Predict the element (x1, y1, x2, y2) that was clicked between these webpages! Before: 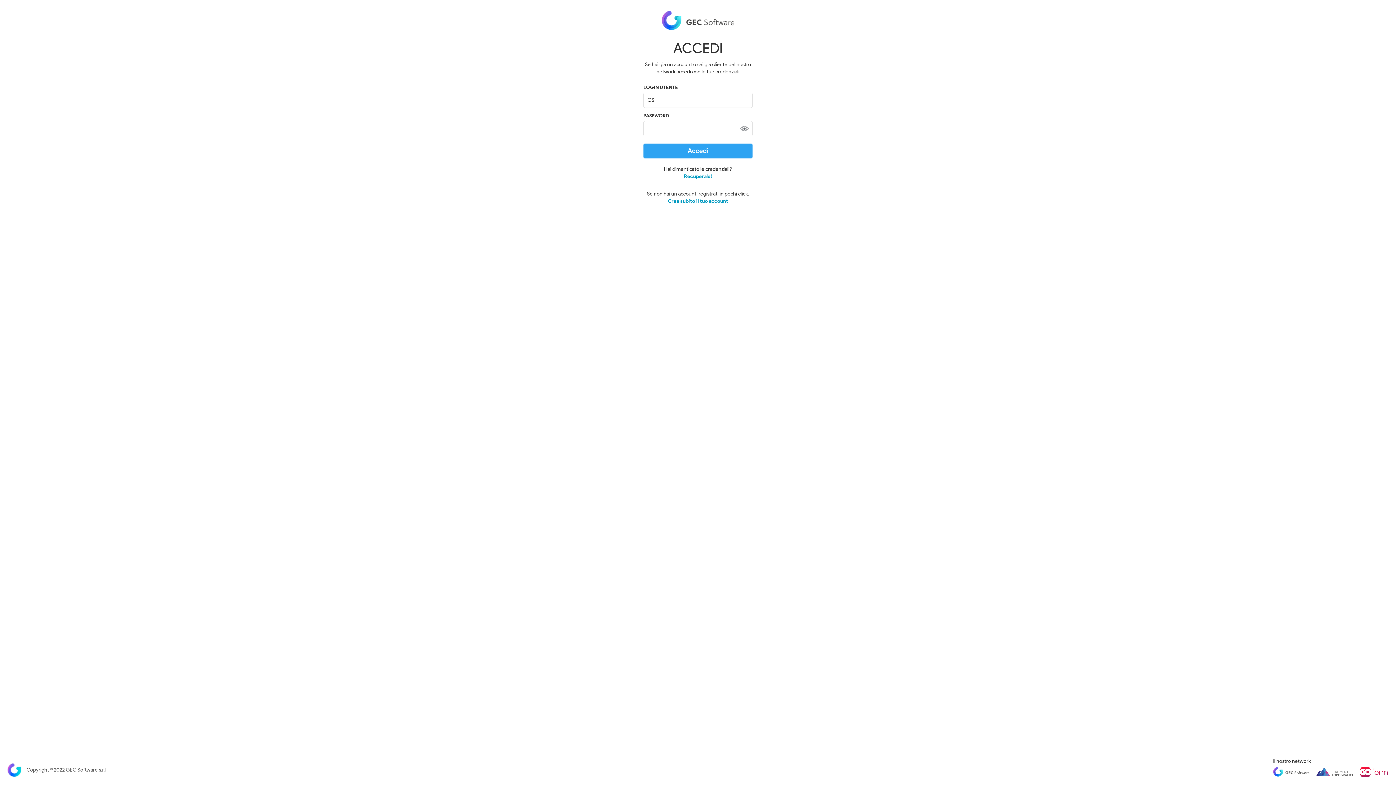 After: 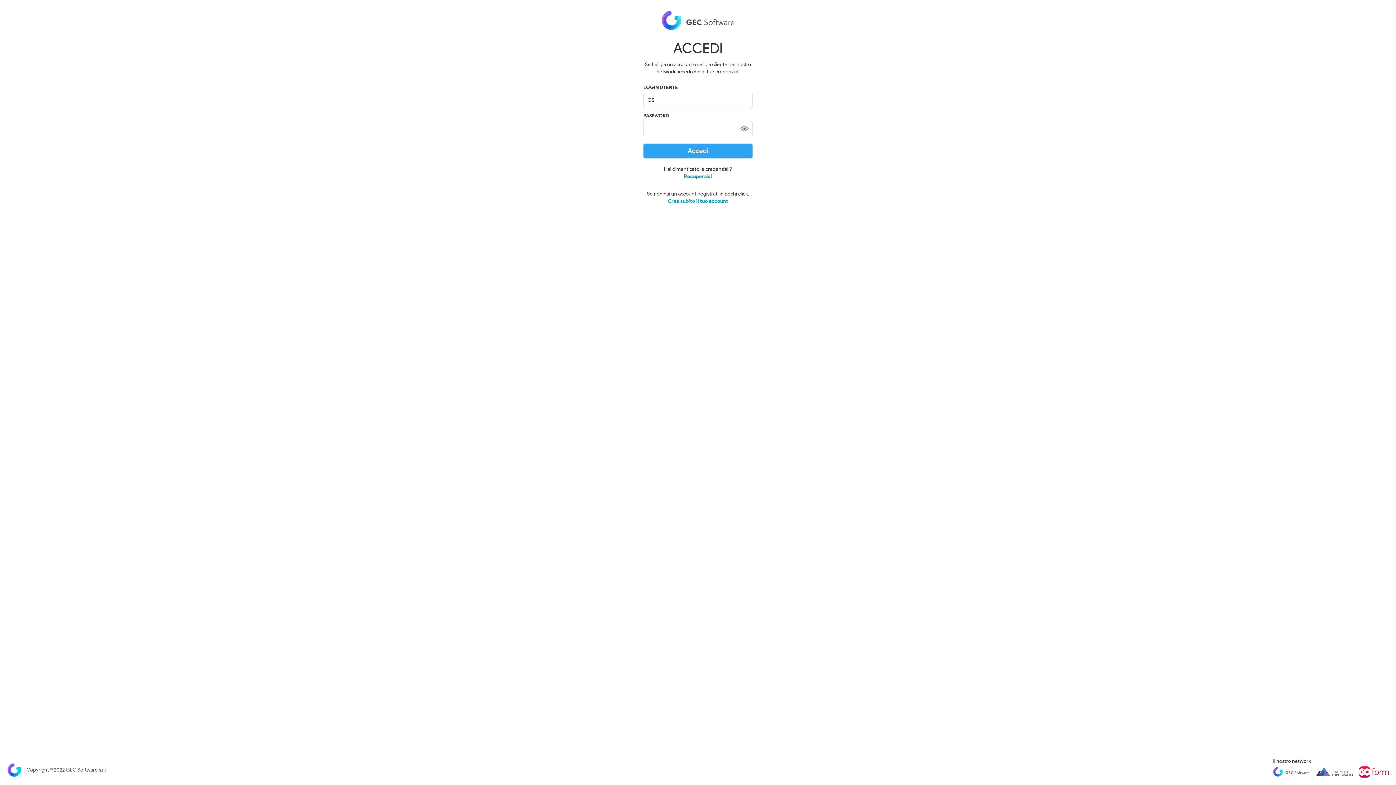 Action: bbox: (1360, 766, 1389, 778)